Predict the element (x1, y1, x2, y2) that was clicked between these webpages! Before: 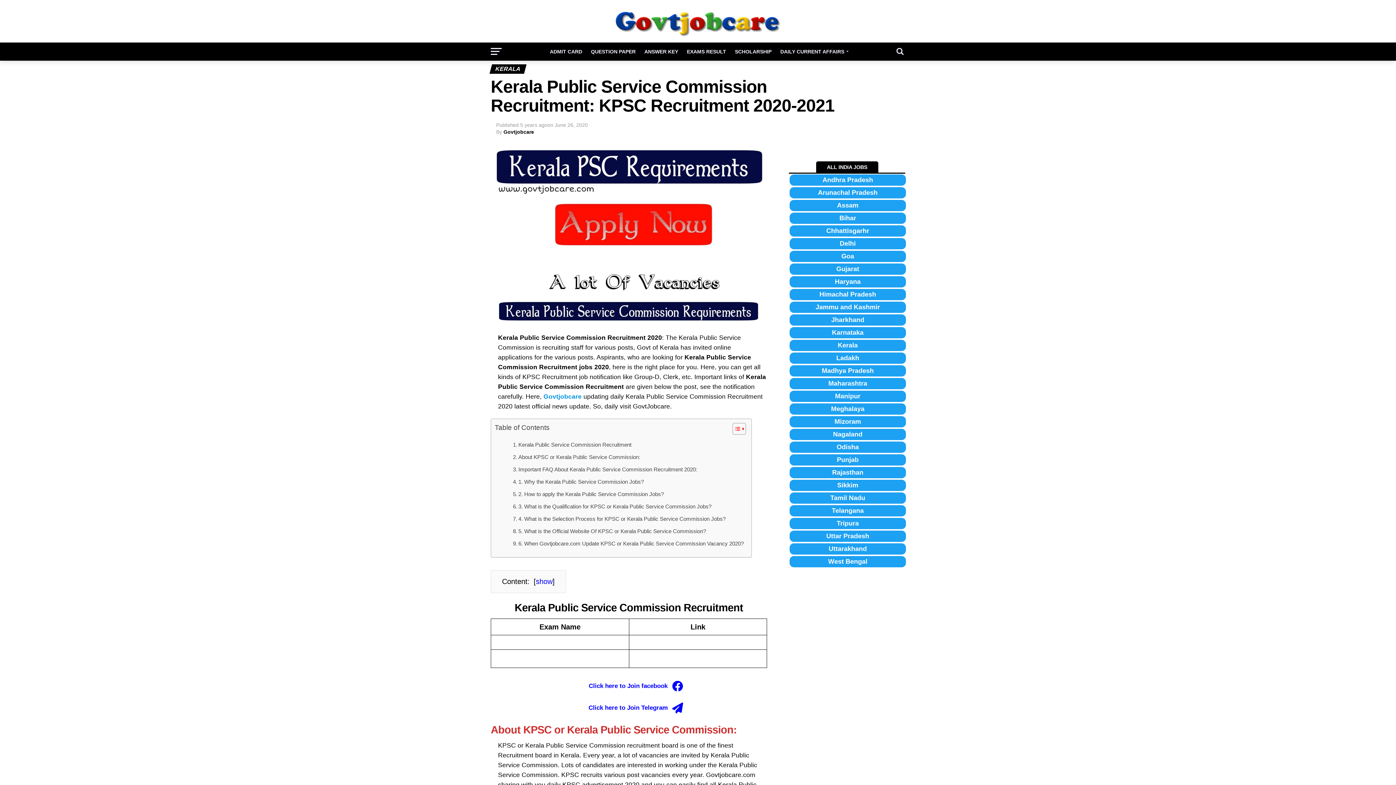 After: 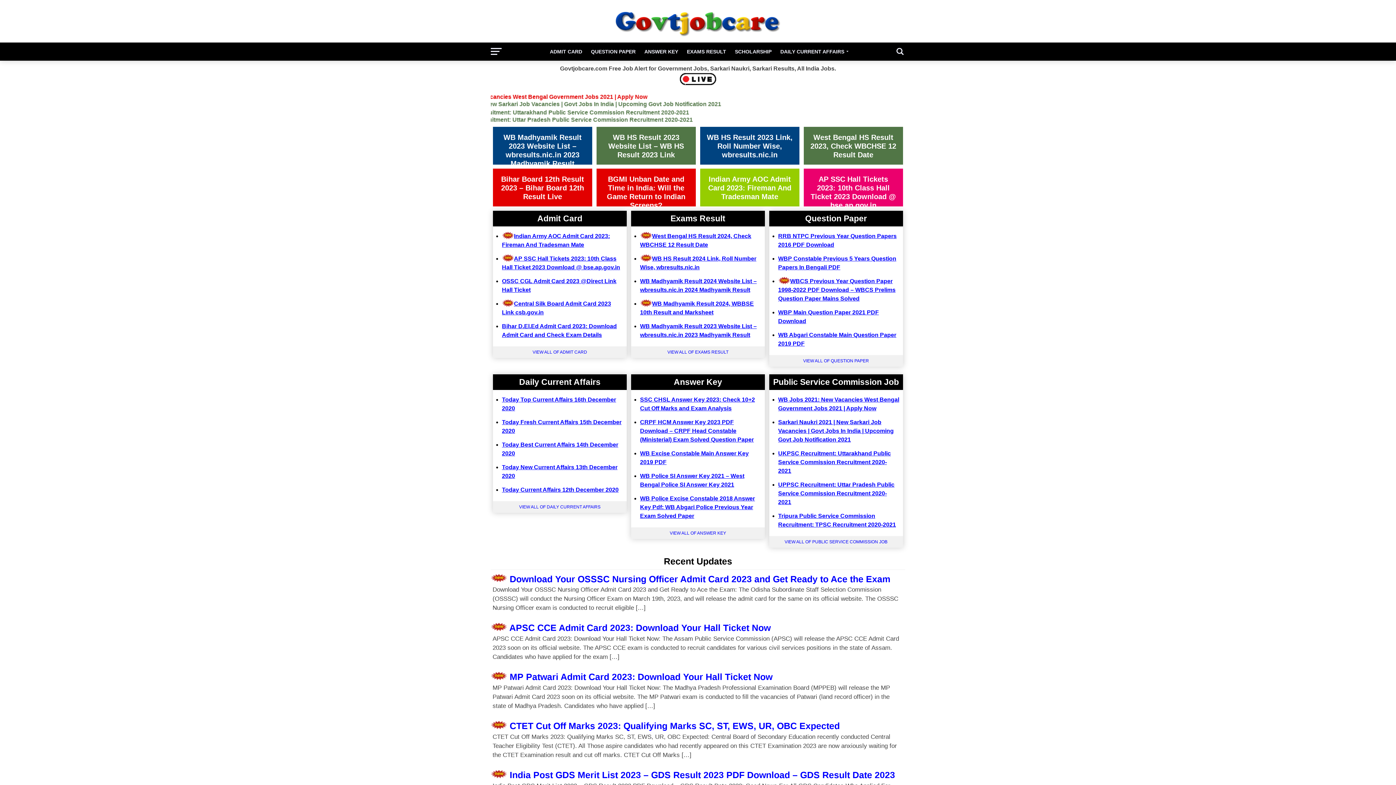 Action: label: Odisha bbox: (789, 441, 906, 453)